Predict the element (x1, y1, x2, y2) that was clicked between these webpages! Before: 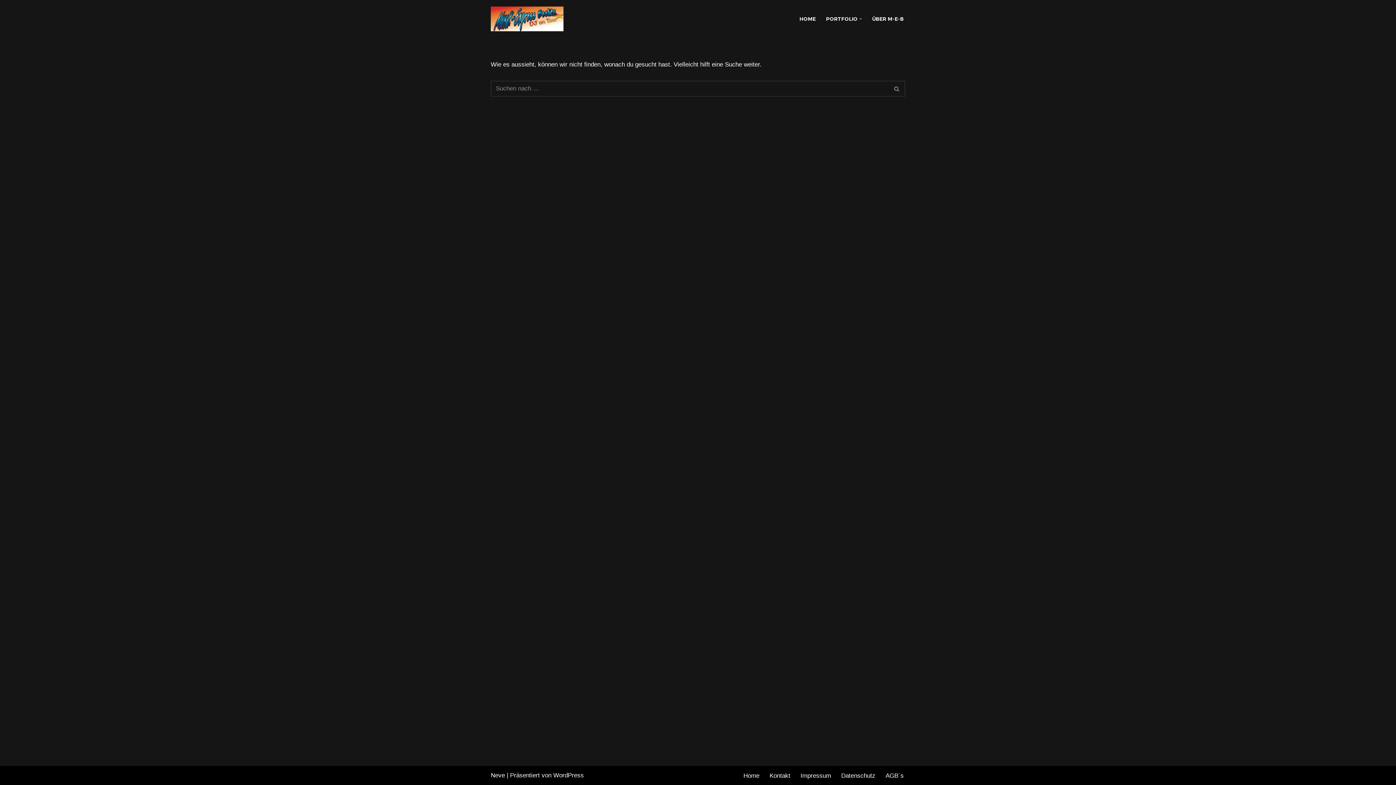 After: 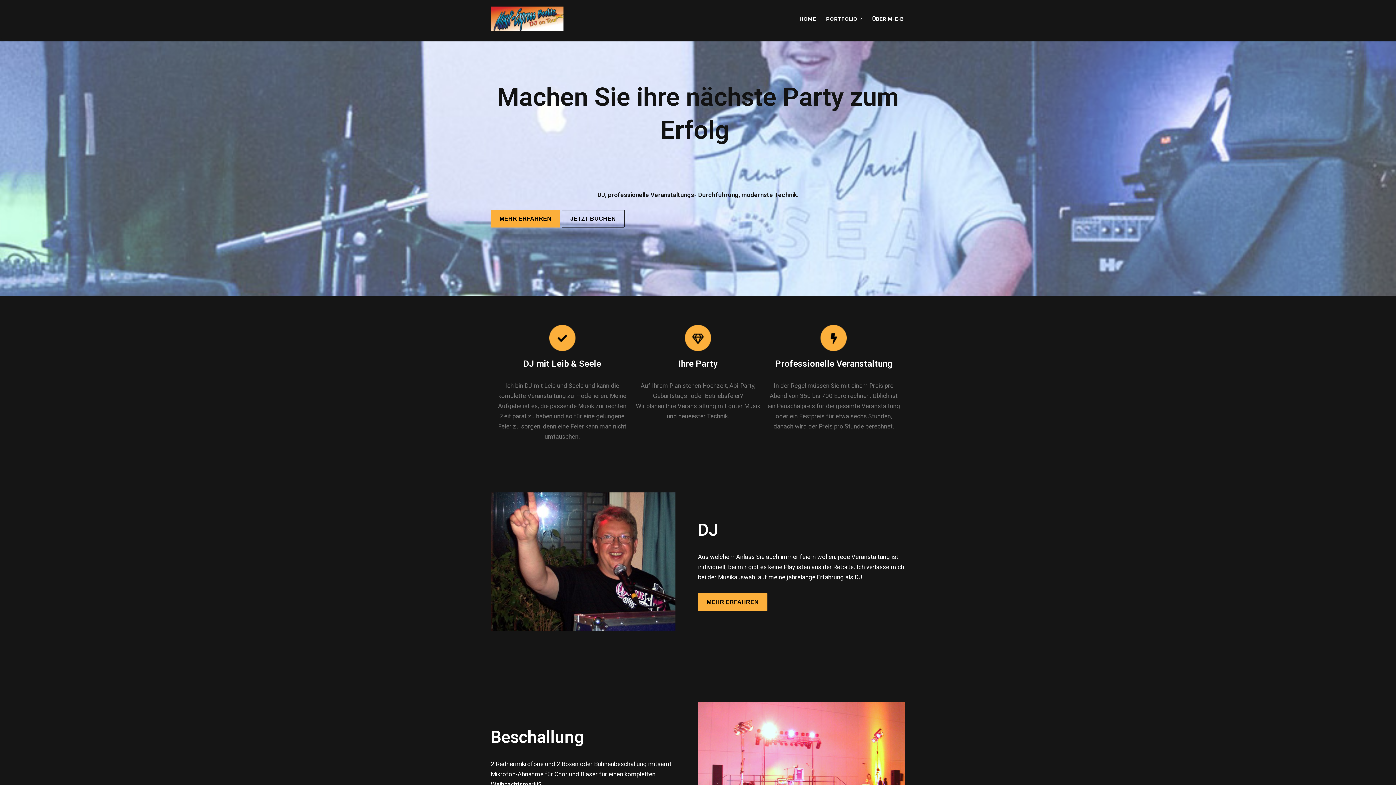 Action: bbox: (799, 14, 816, 23) label: HOME